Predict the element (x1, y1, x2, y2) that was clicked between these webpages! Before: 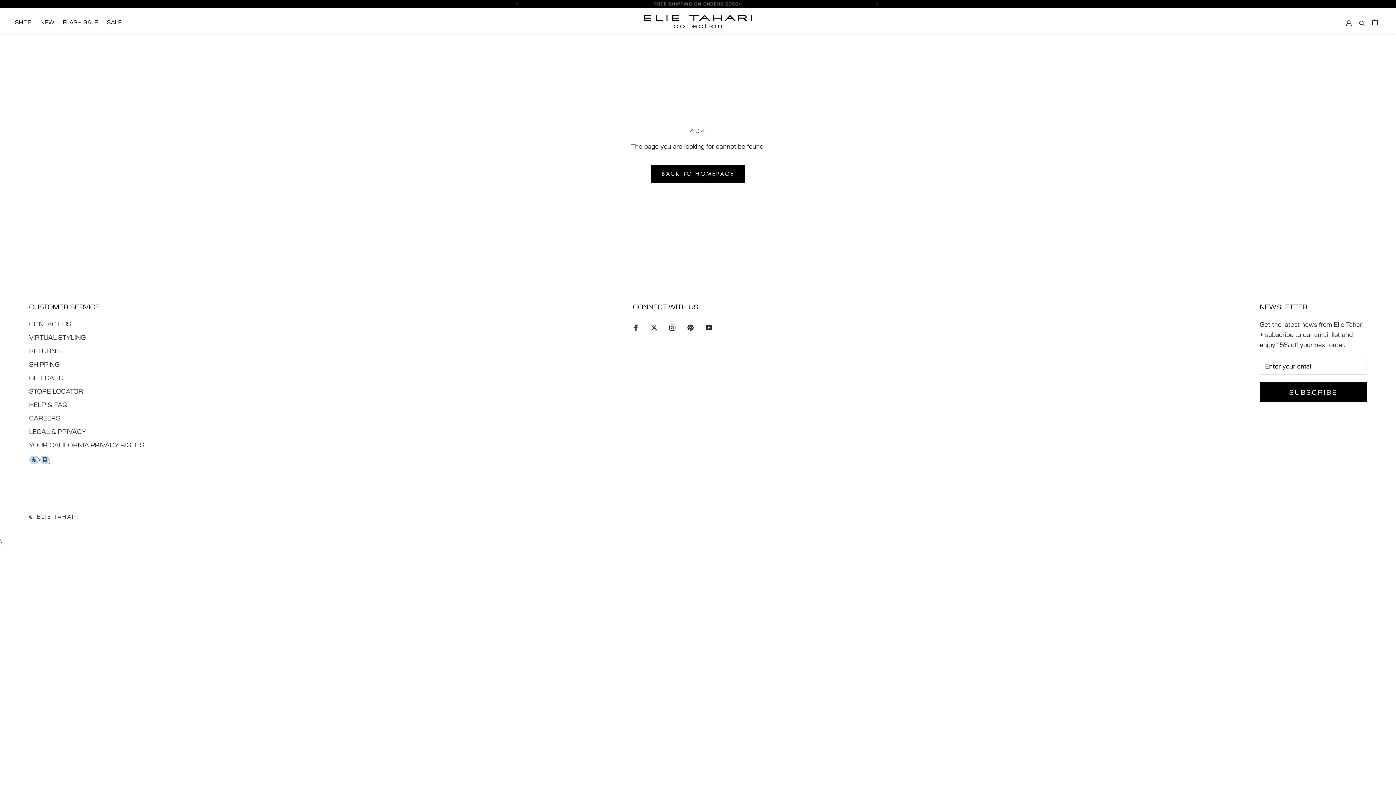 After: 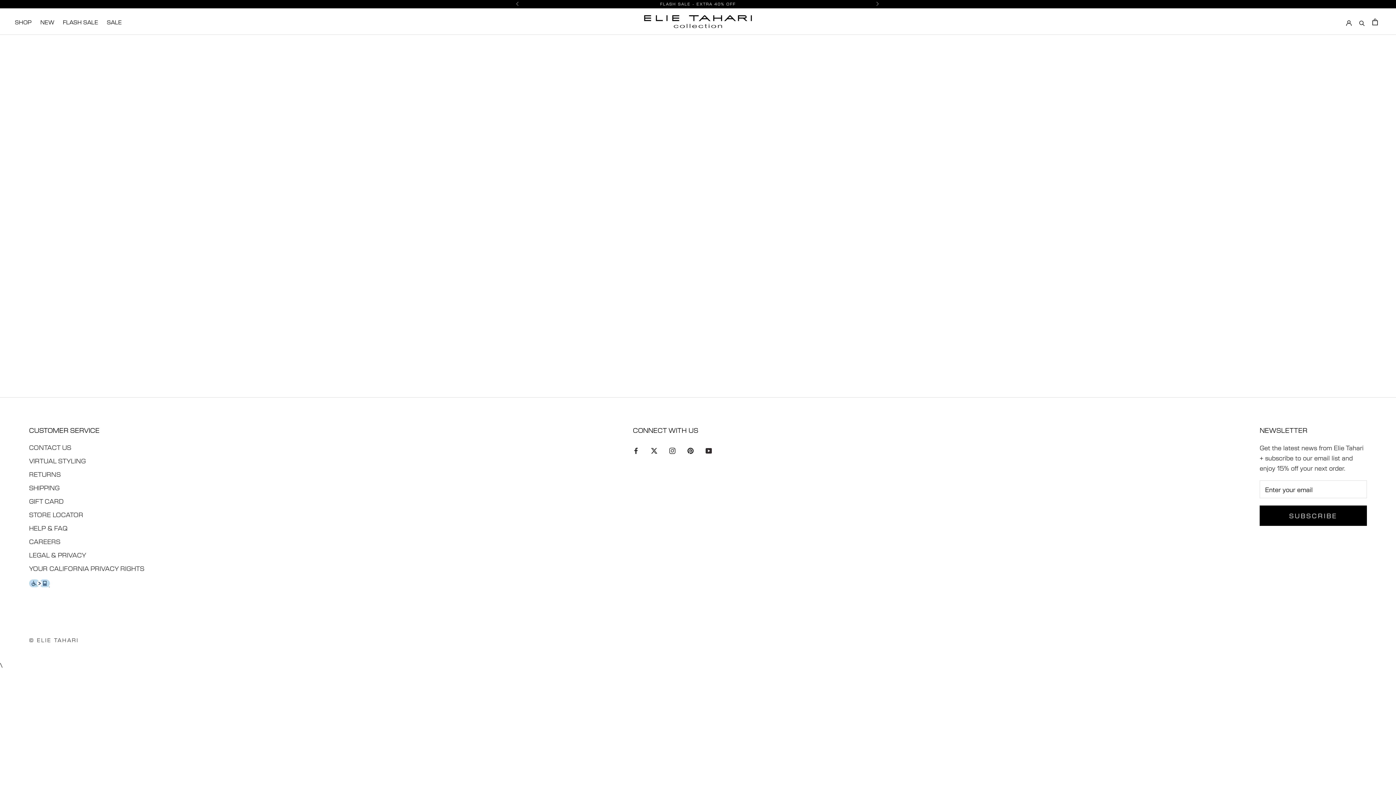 Action: label: STORE LOCATOR bbox: (29, 386, 144, 395)